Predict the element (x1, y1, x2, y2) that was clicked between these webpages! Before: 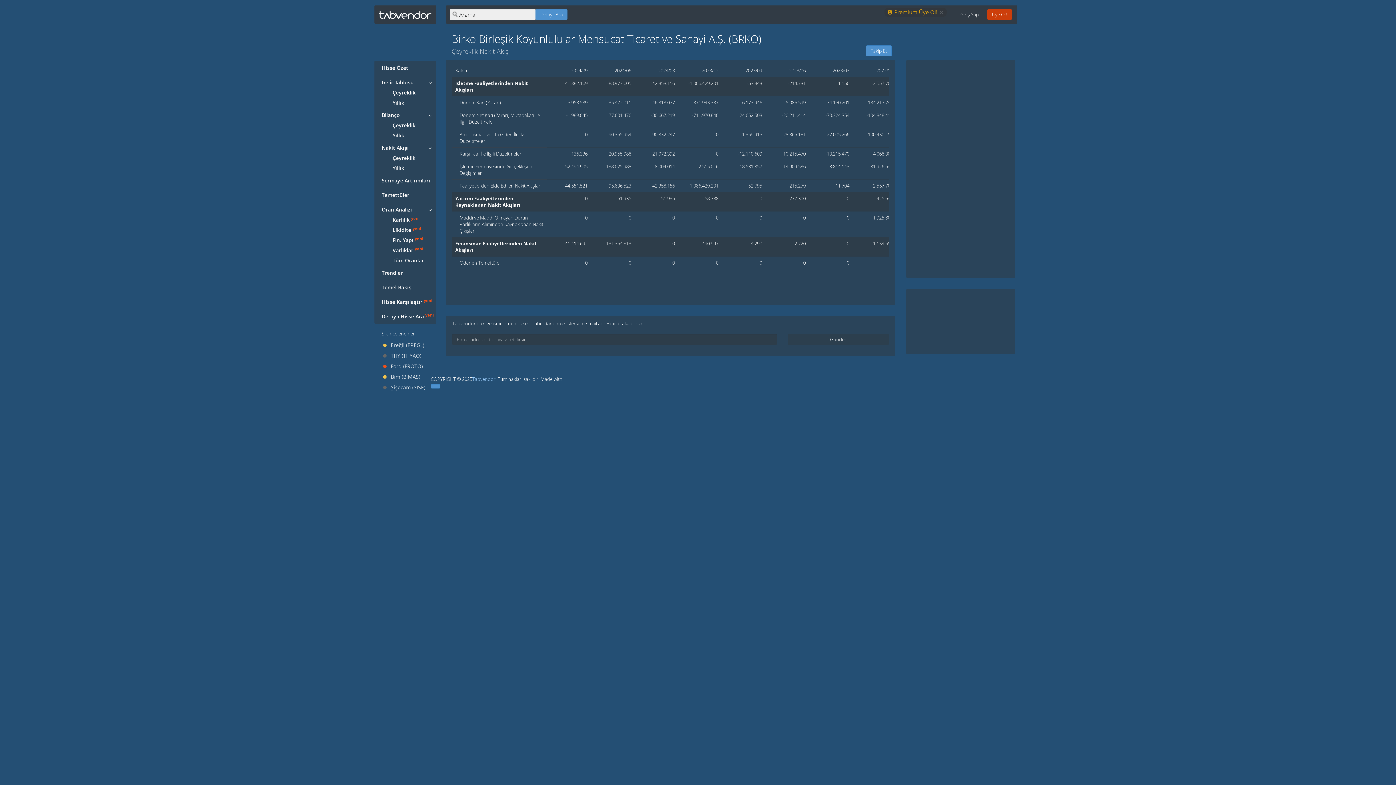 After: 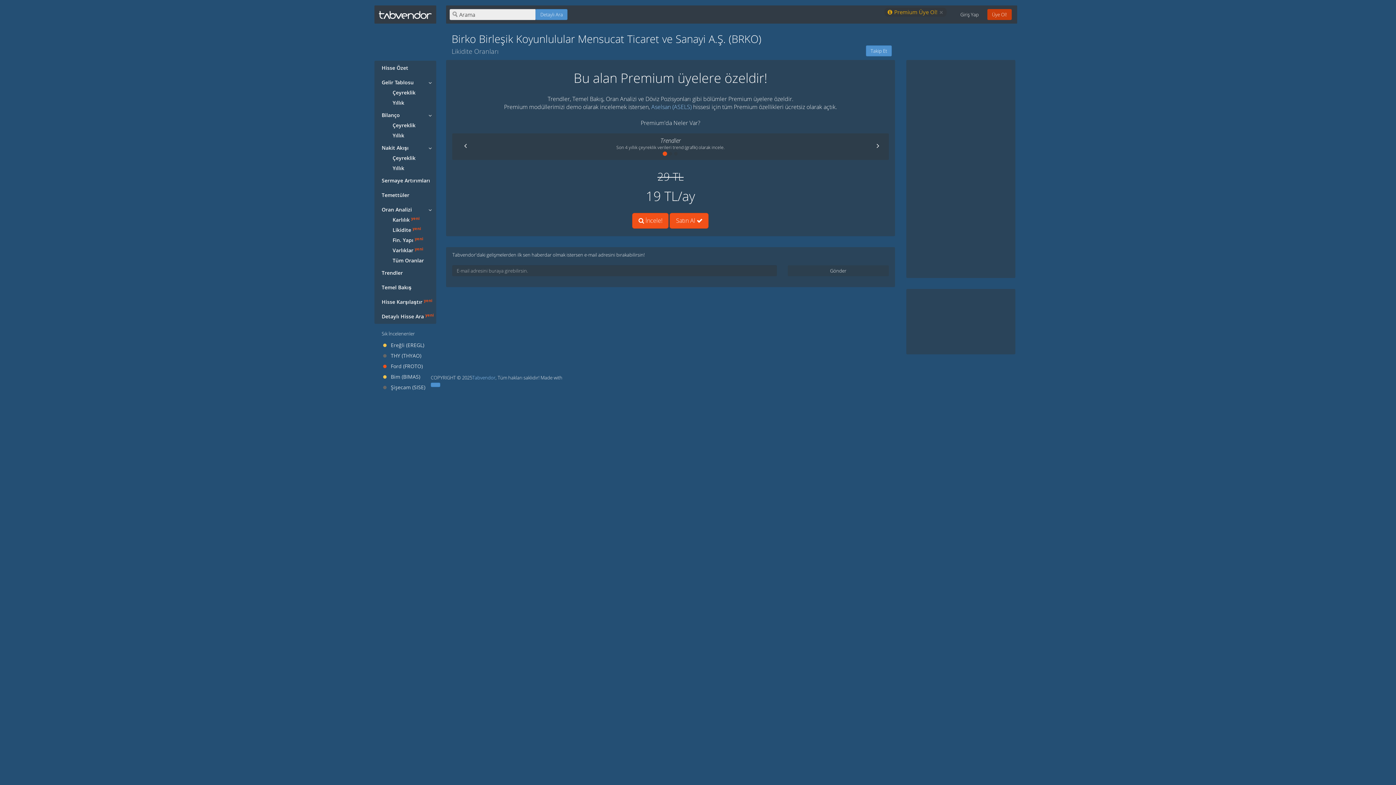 Action: label: Likidite yeni bbox: (374, 225, 436, 235)